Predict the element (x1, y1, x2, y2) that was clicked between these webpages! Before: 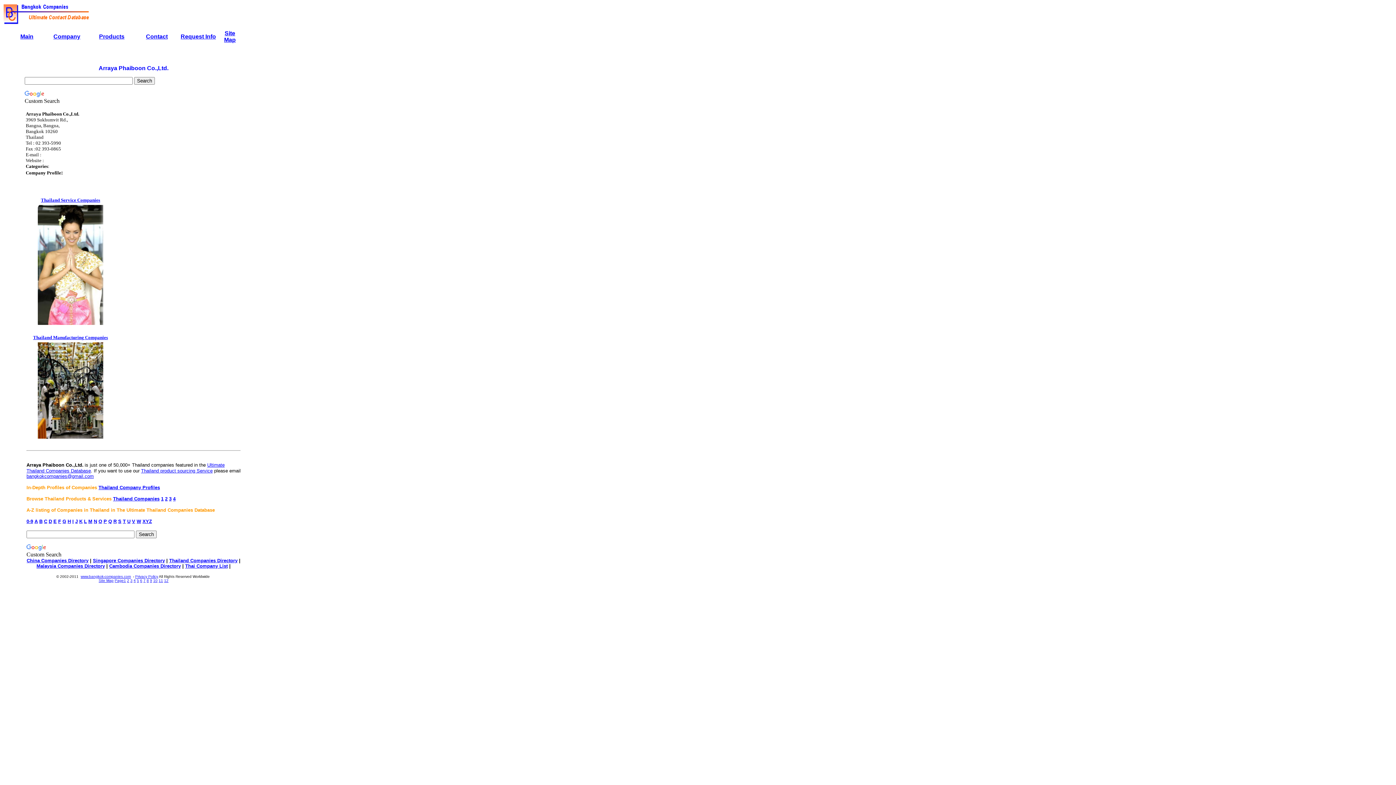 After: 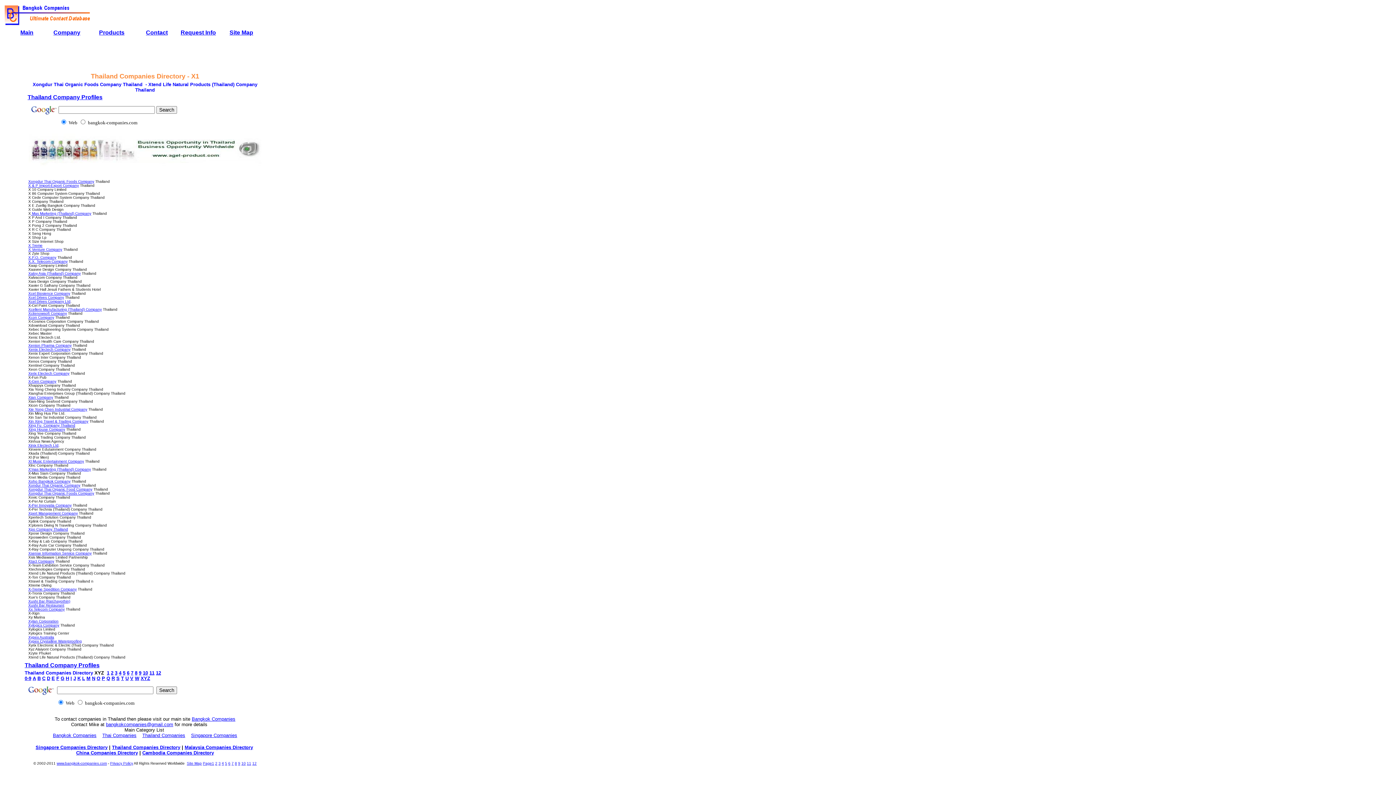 Action: label: XYZ bbox: (142, 518, 152, 524)